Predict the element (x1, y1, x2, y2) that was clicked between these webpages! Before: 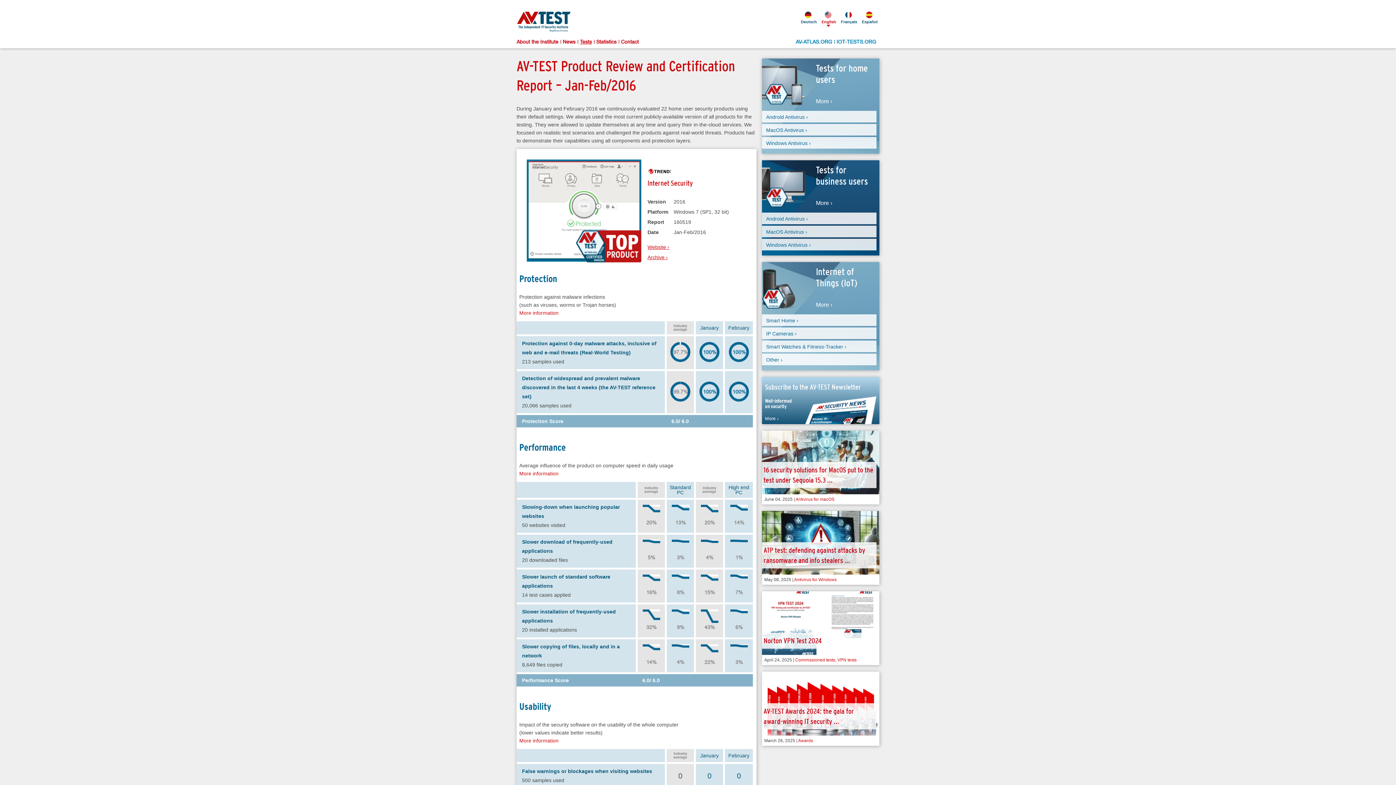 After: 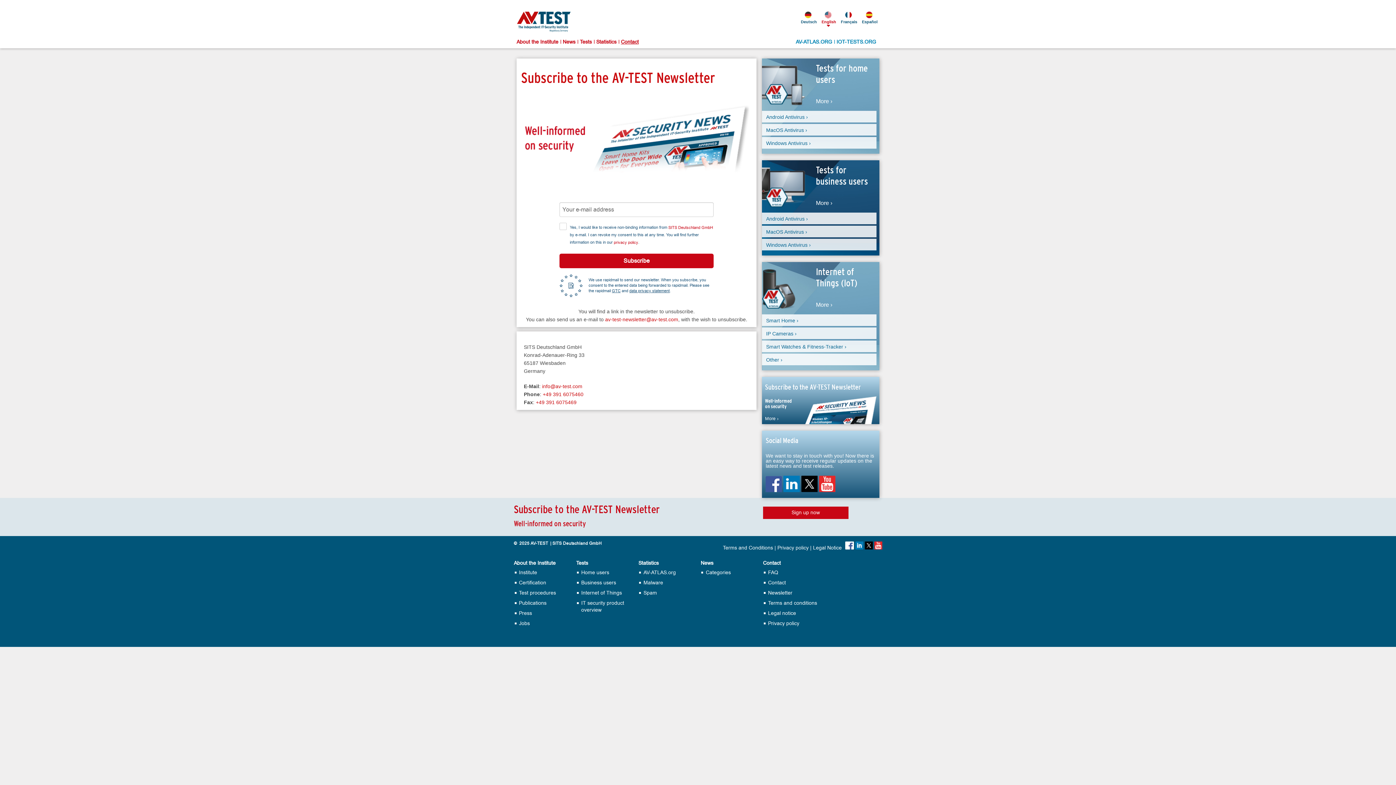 Action: label: More › bbox: (765, 416, 778, 421)